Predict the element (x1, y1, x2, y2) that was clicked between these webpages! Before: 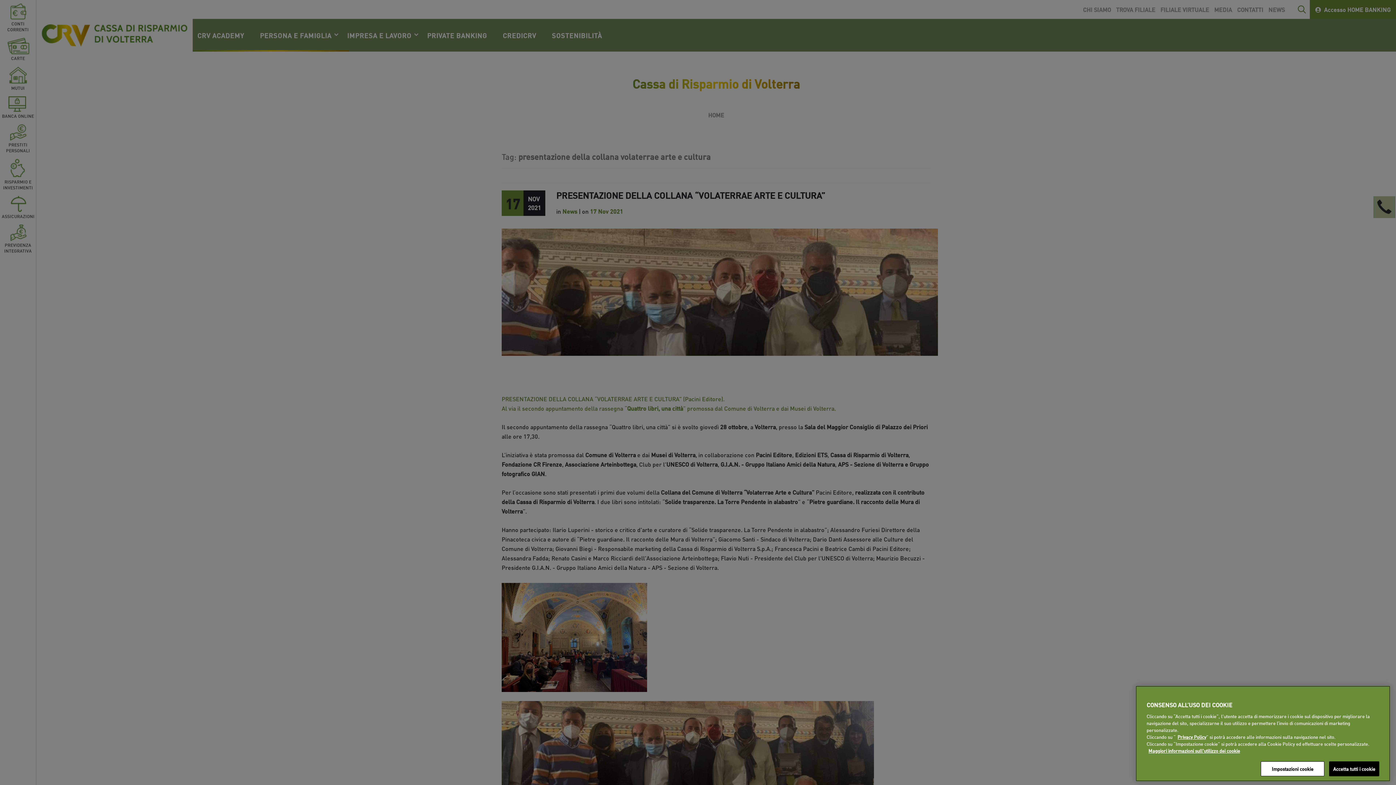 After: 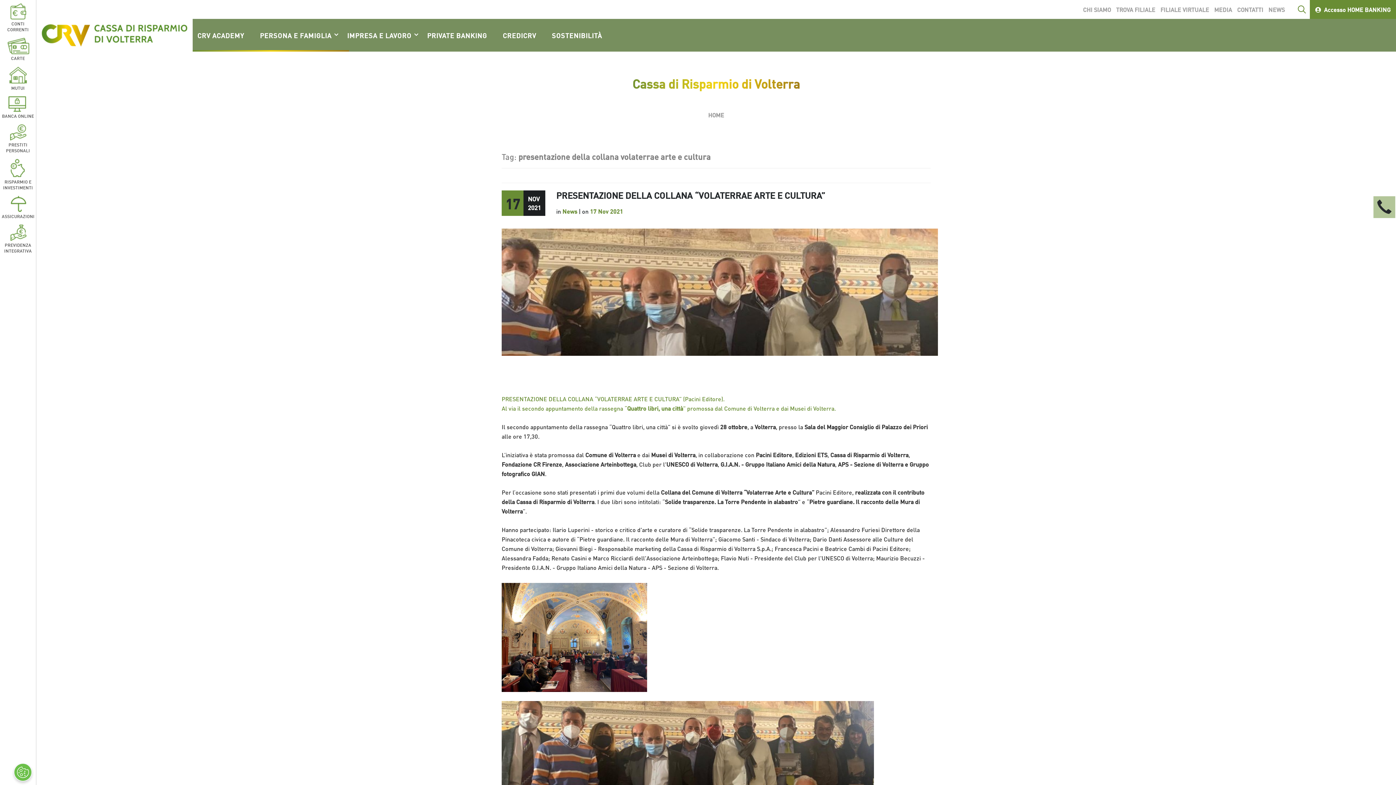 Action: bbox: (1329, 761, 1379, 776) label: Accetta tutti i cookie